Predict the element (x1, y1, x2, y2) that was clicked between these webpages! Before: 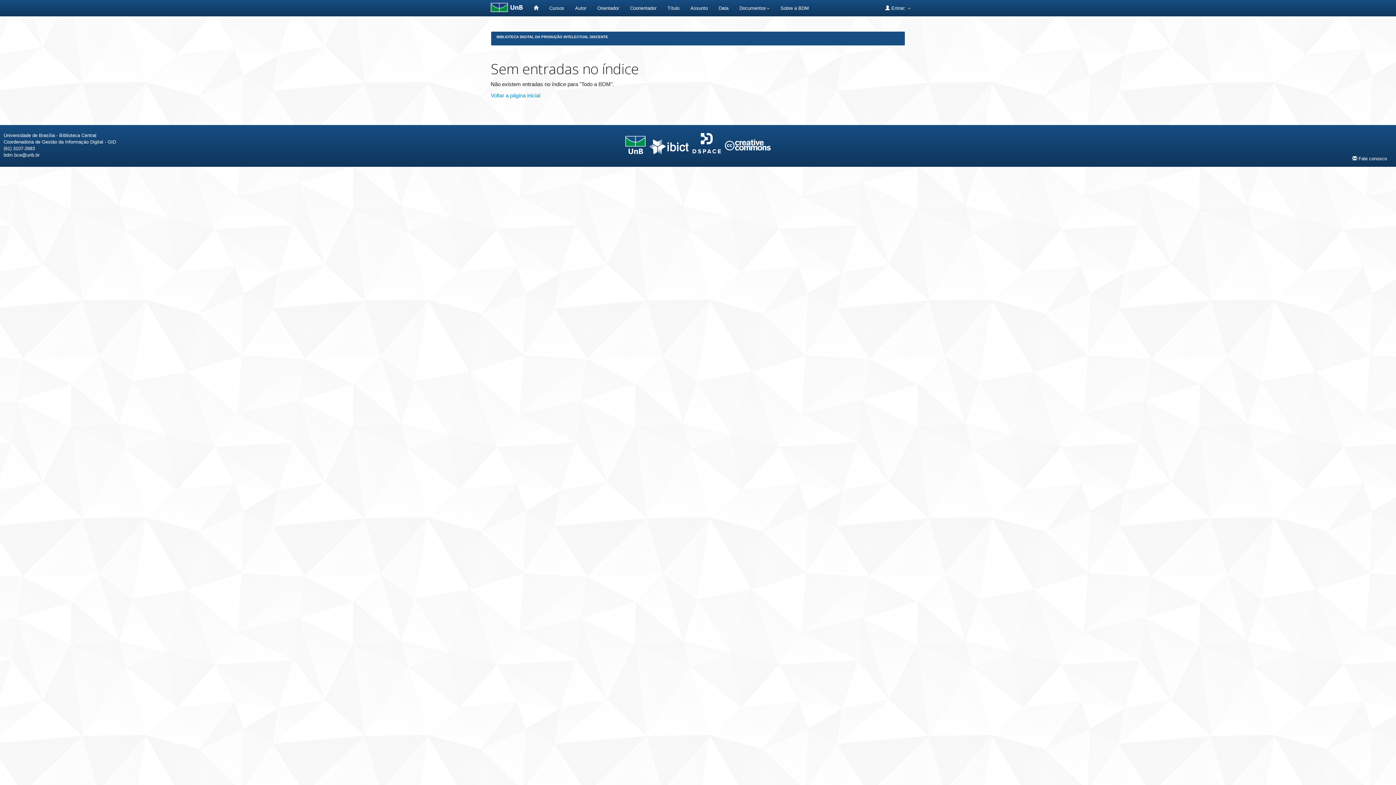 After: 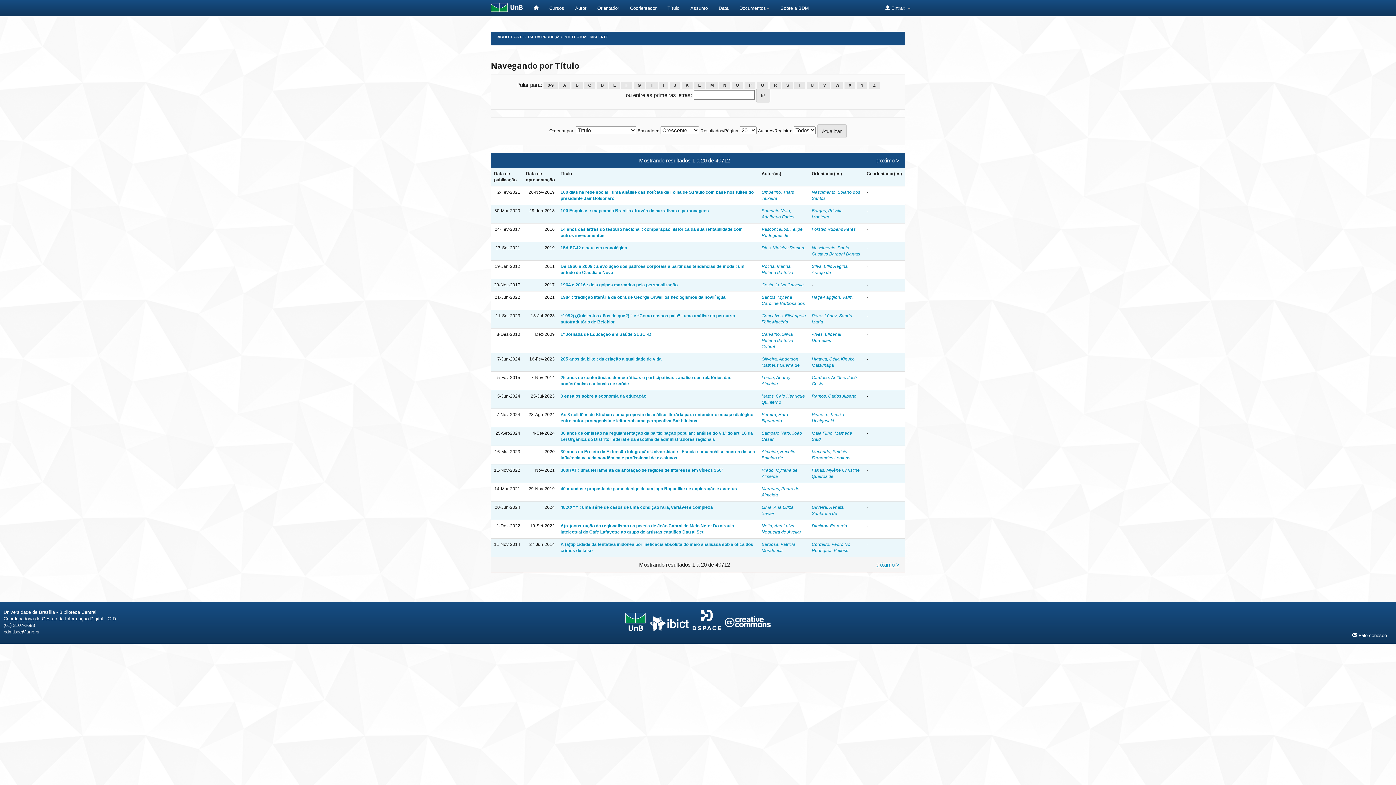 Action: bbox: (662, 0, 685, 16) label: Título